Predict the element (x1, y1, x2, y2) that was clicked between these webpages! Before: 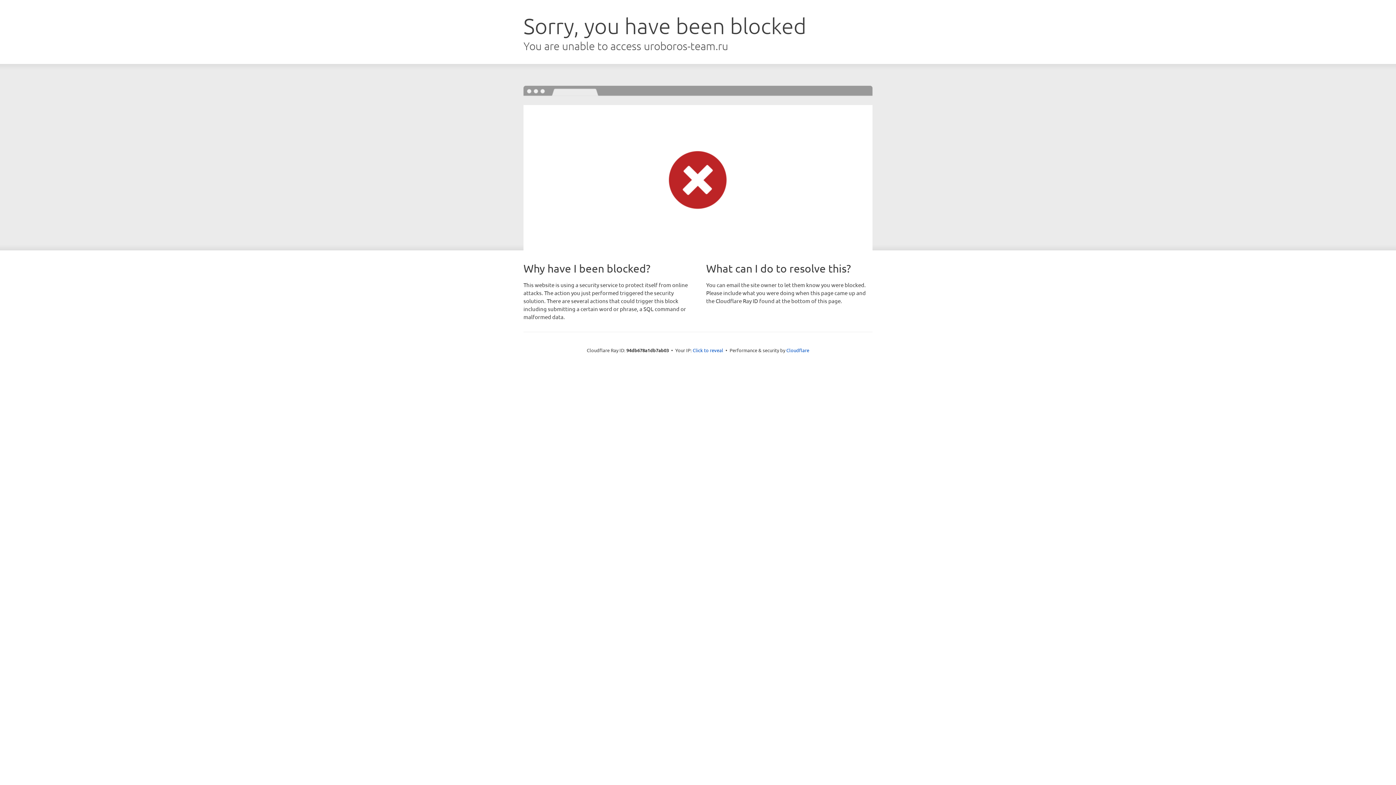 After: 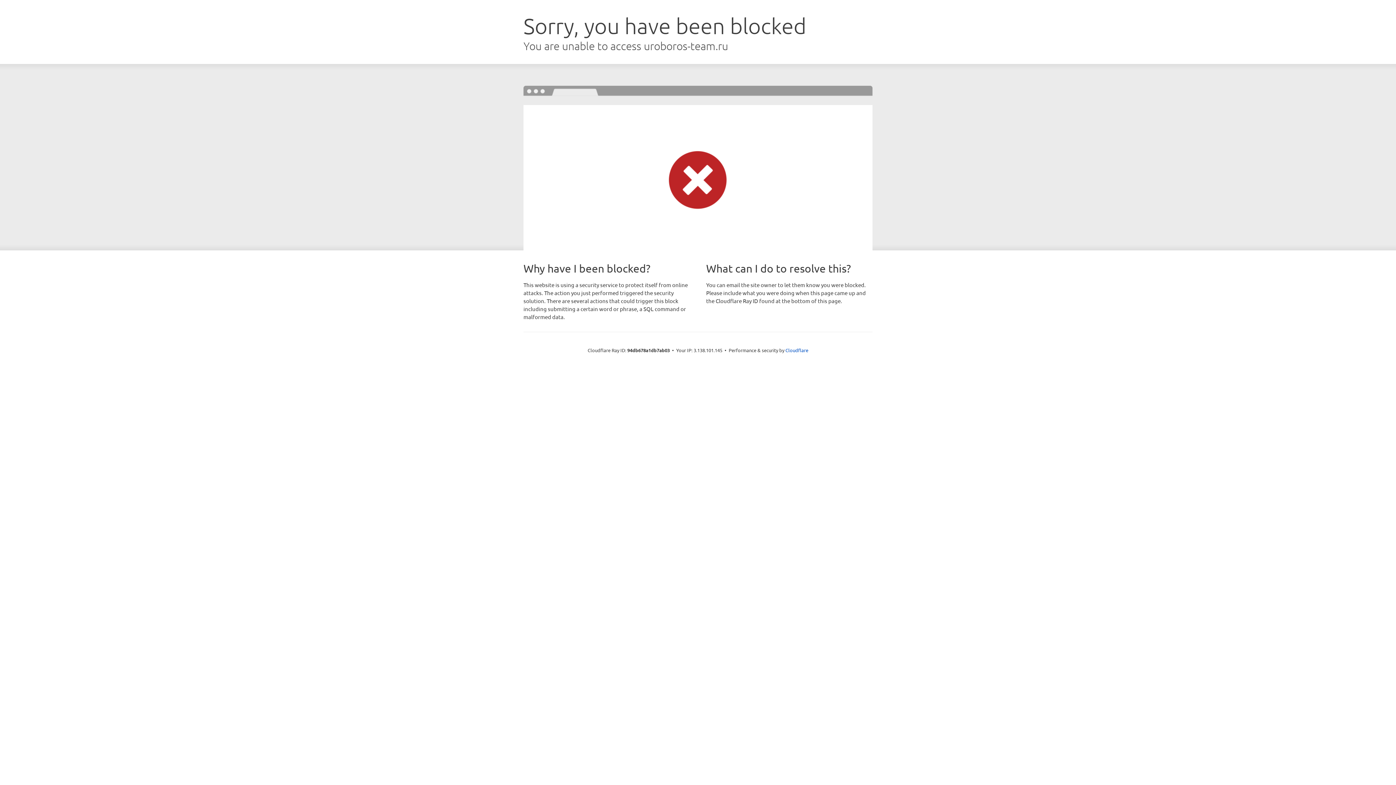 Action: label: Click to reveal bbox: (692, 346, 723, 353)